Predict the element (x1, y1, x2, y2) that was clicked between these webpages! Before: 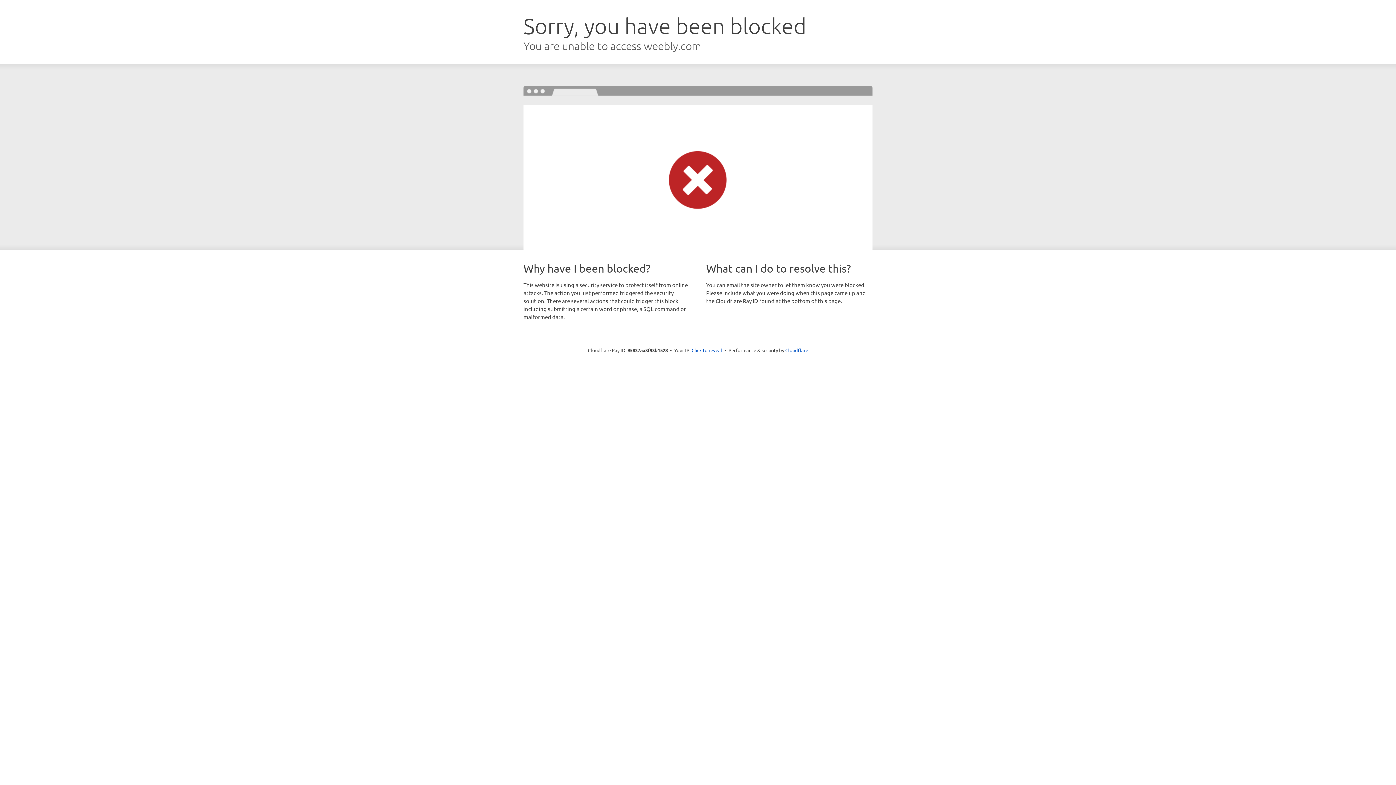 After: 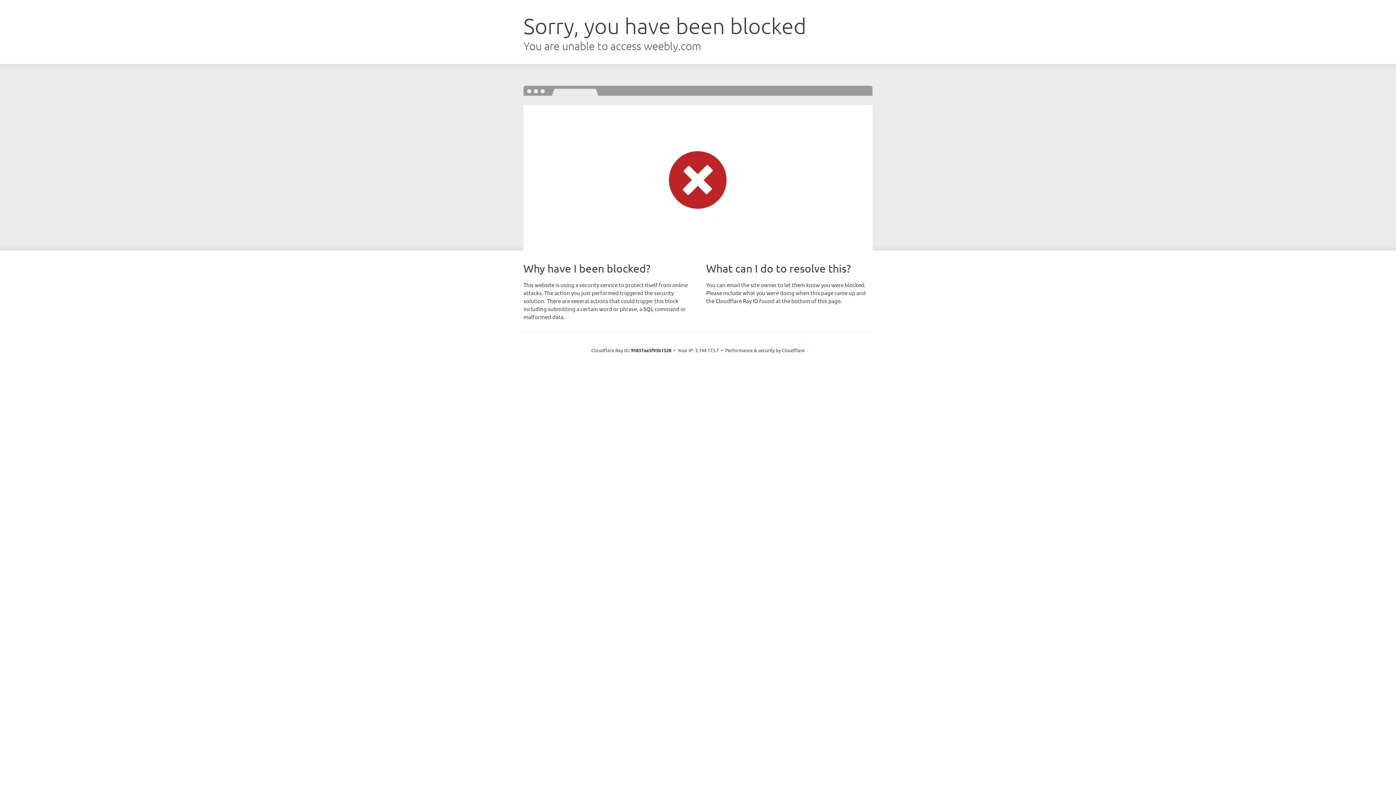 Action: label: Click to reveal bbox: (691, 346, 722, 353)